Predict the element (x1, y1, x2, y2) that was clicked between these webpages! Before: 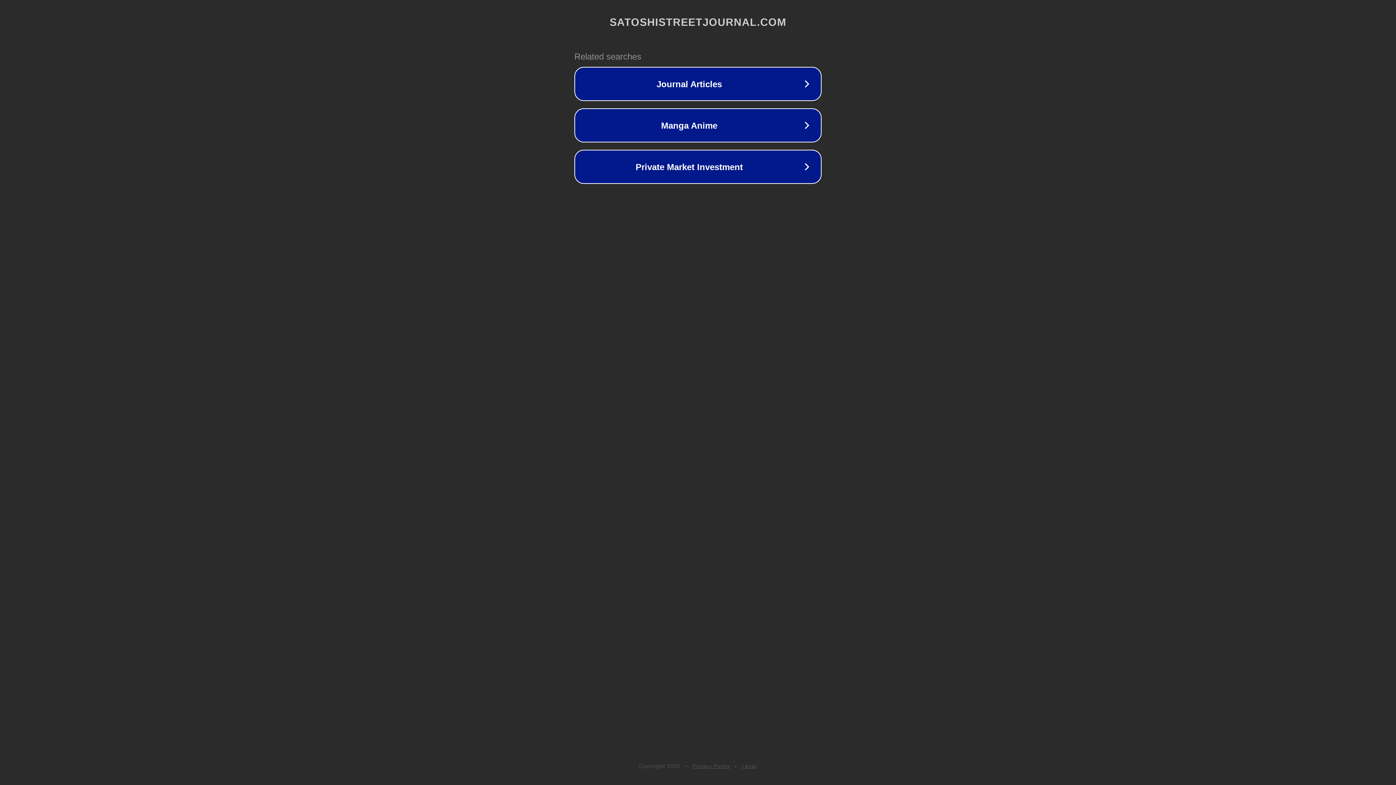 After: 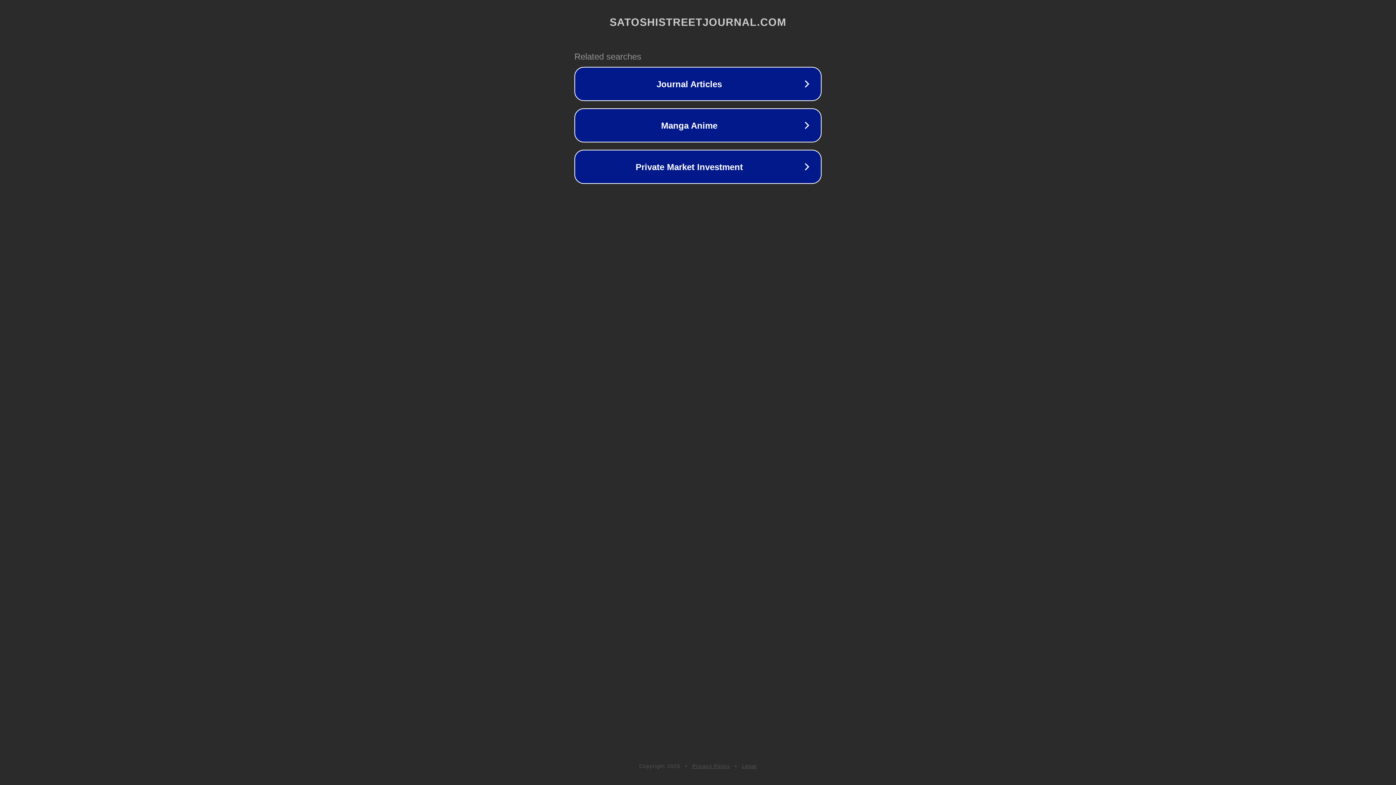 Action: label: Legal bbox: (742, 763, 757, 769)